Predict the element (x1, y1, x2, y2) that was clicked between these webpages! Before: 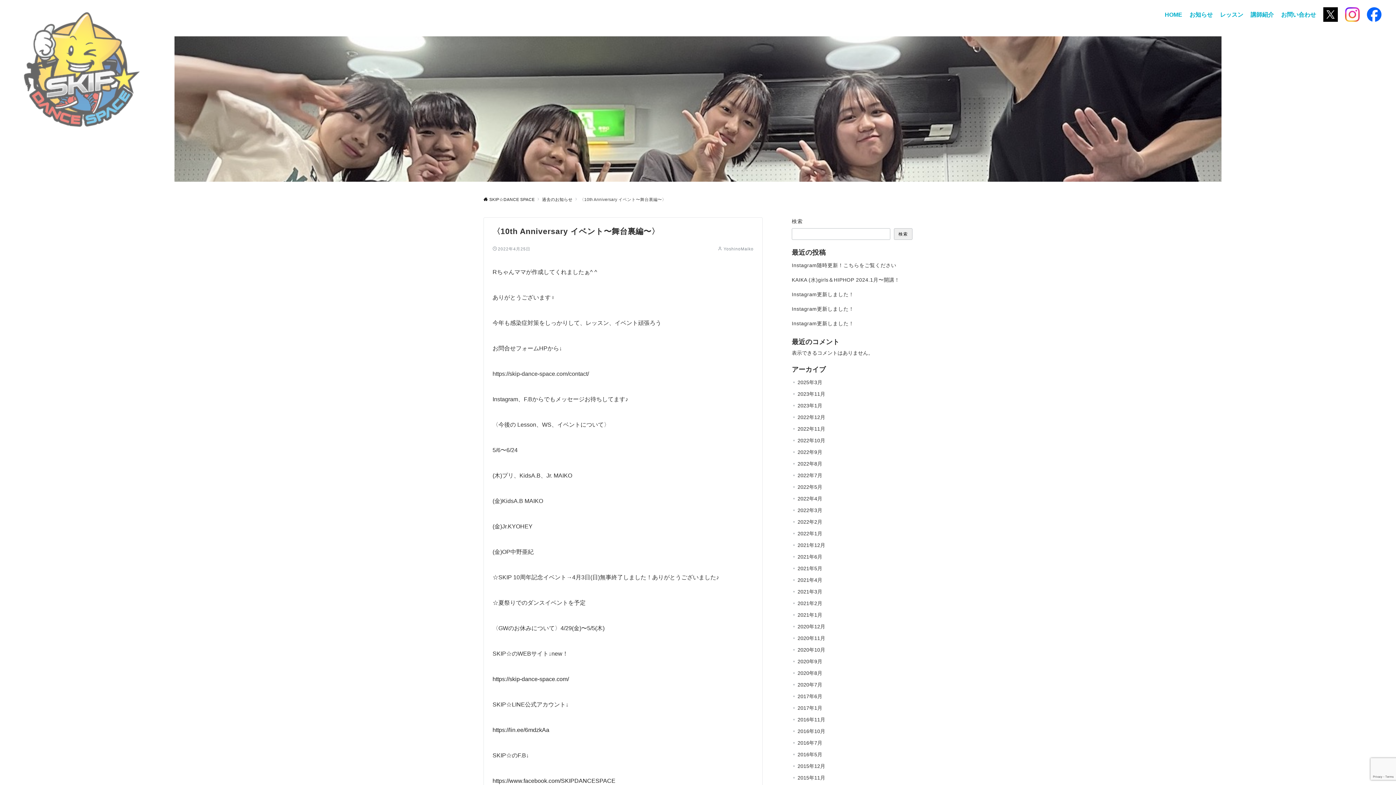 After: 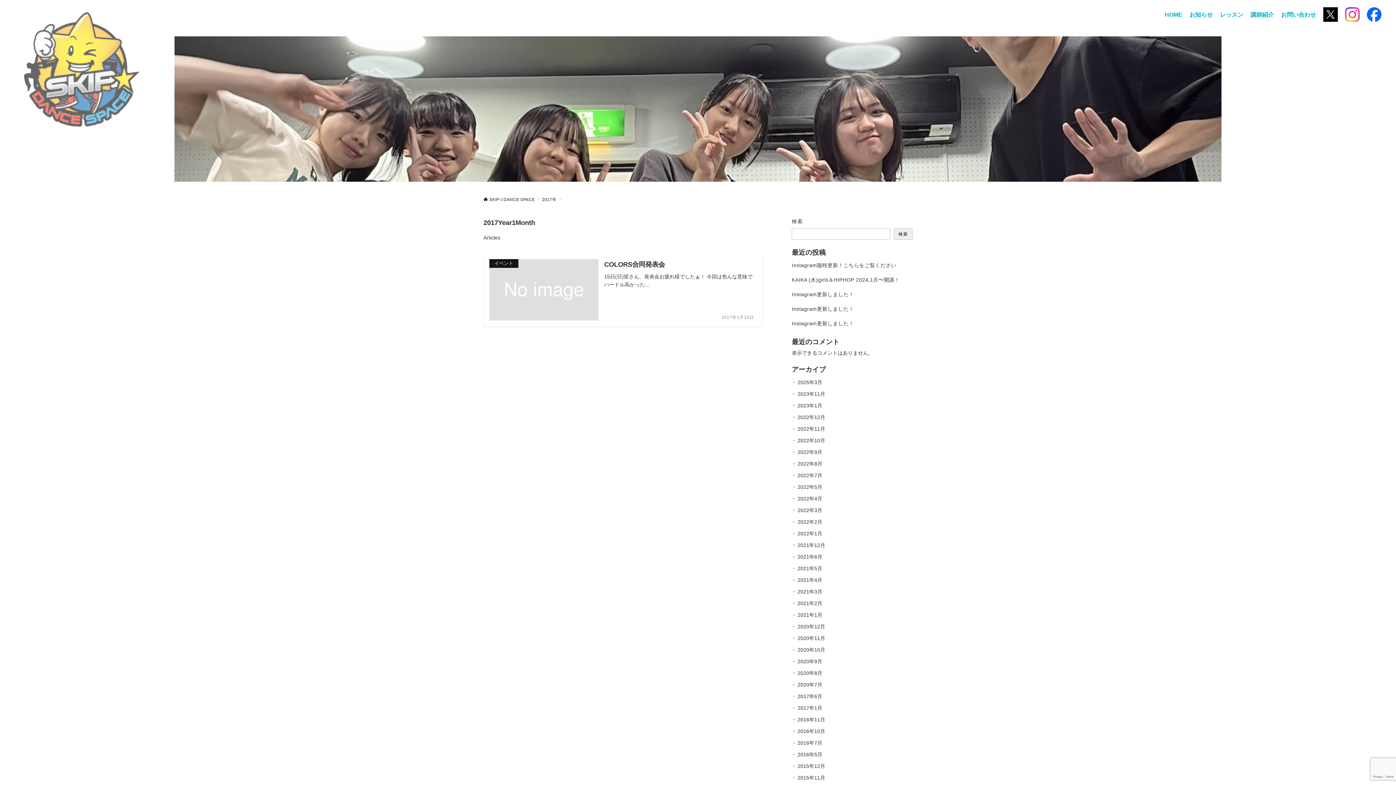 Action: bbox: (797, 702, 912, 714) label: 2017年1月